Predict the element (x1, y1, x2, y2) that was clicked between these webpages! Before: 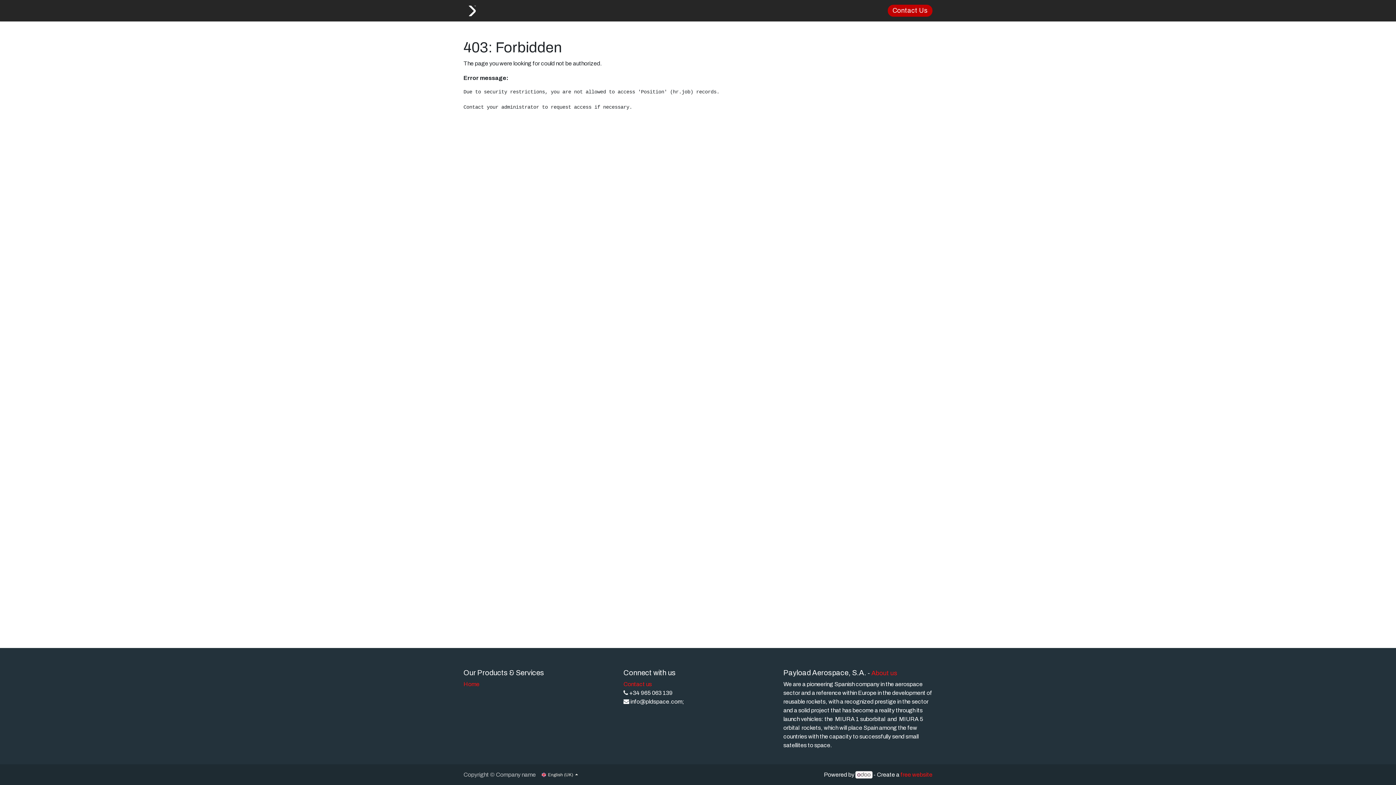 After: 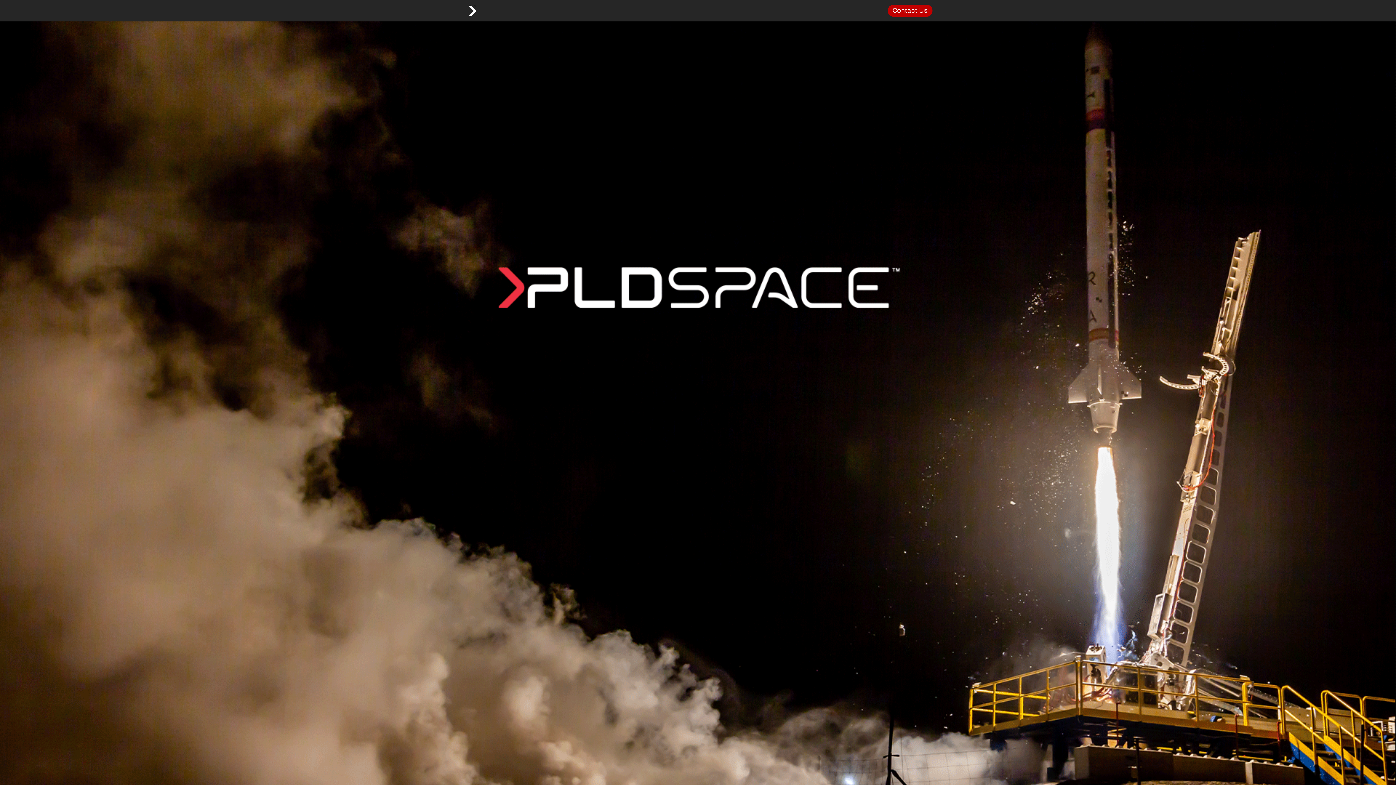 Action: bbox: (463, 681, 479, 687) label: Home